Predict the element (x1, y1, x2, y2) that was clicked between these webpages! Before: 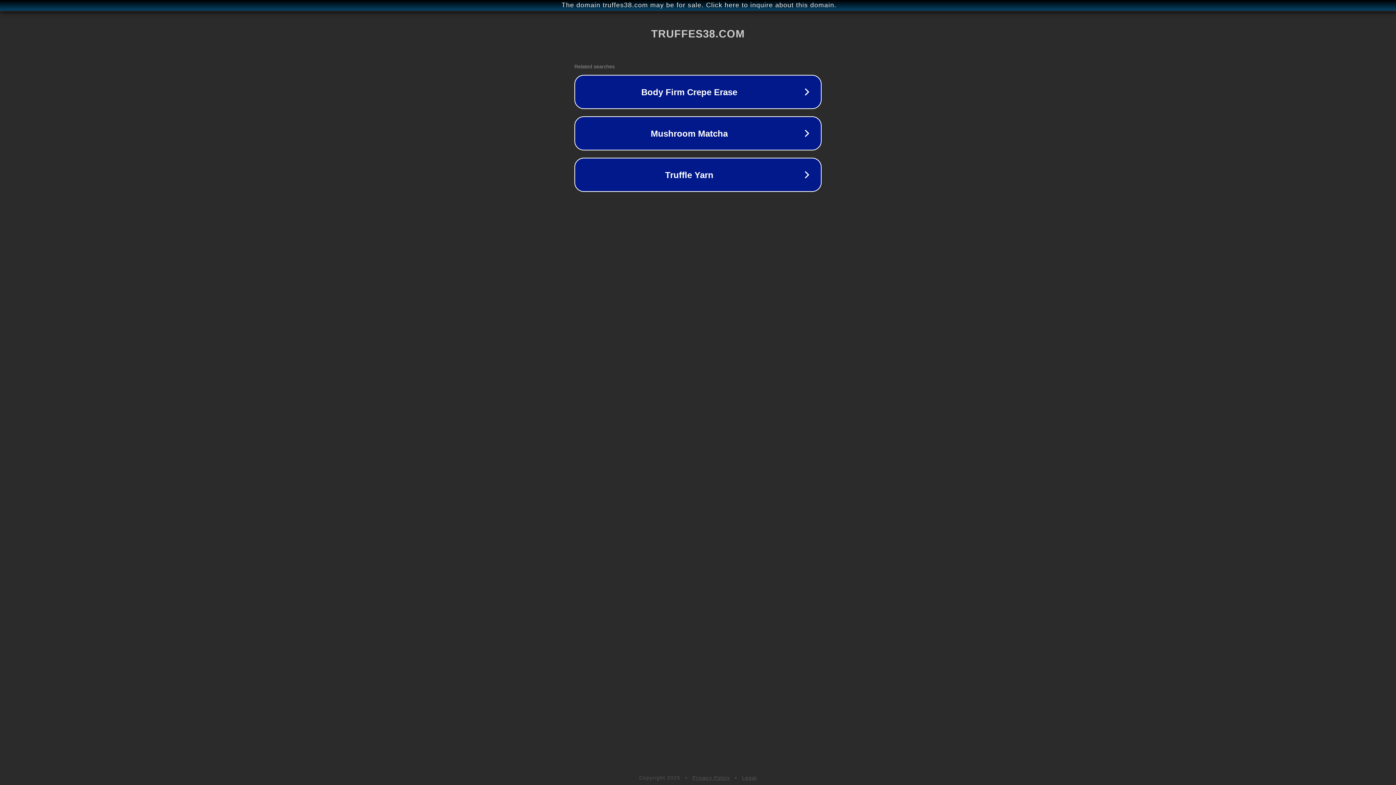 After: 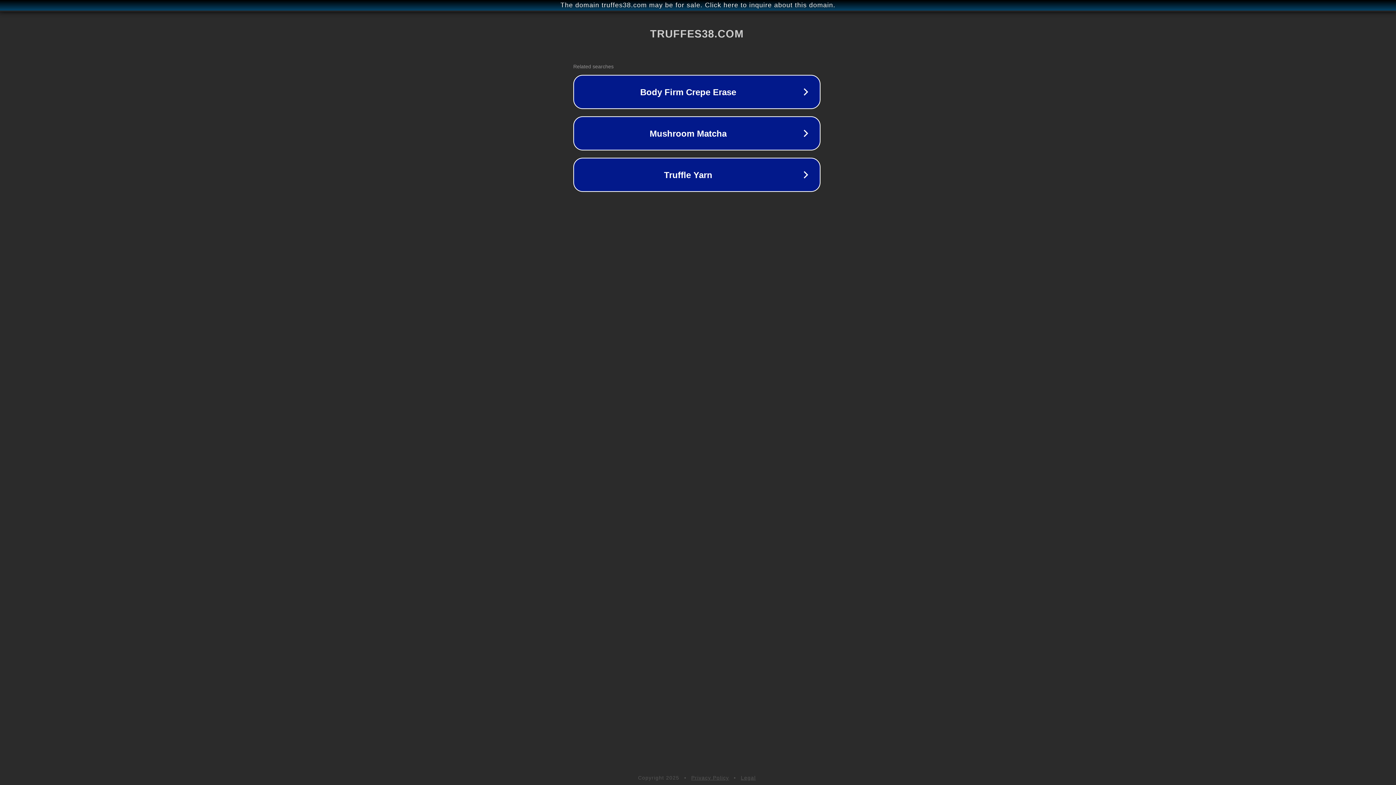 Action: bbox: (1, 1, 1397, 9) label: The domain truffes38.com may be for sale. Click here to inquire about this domain.